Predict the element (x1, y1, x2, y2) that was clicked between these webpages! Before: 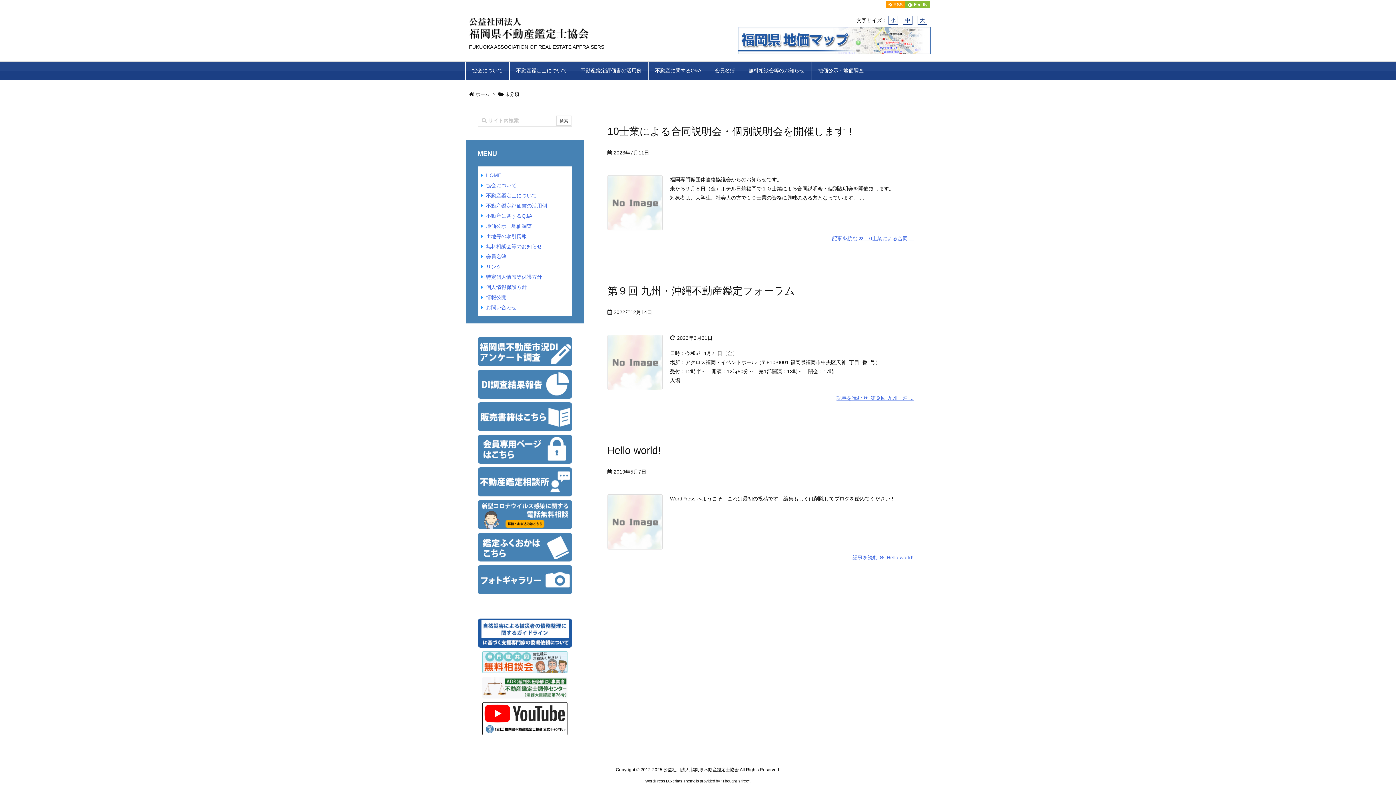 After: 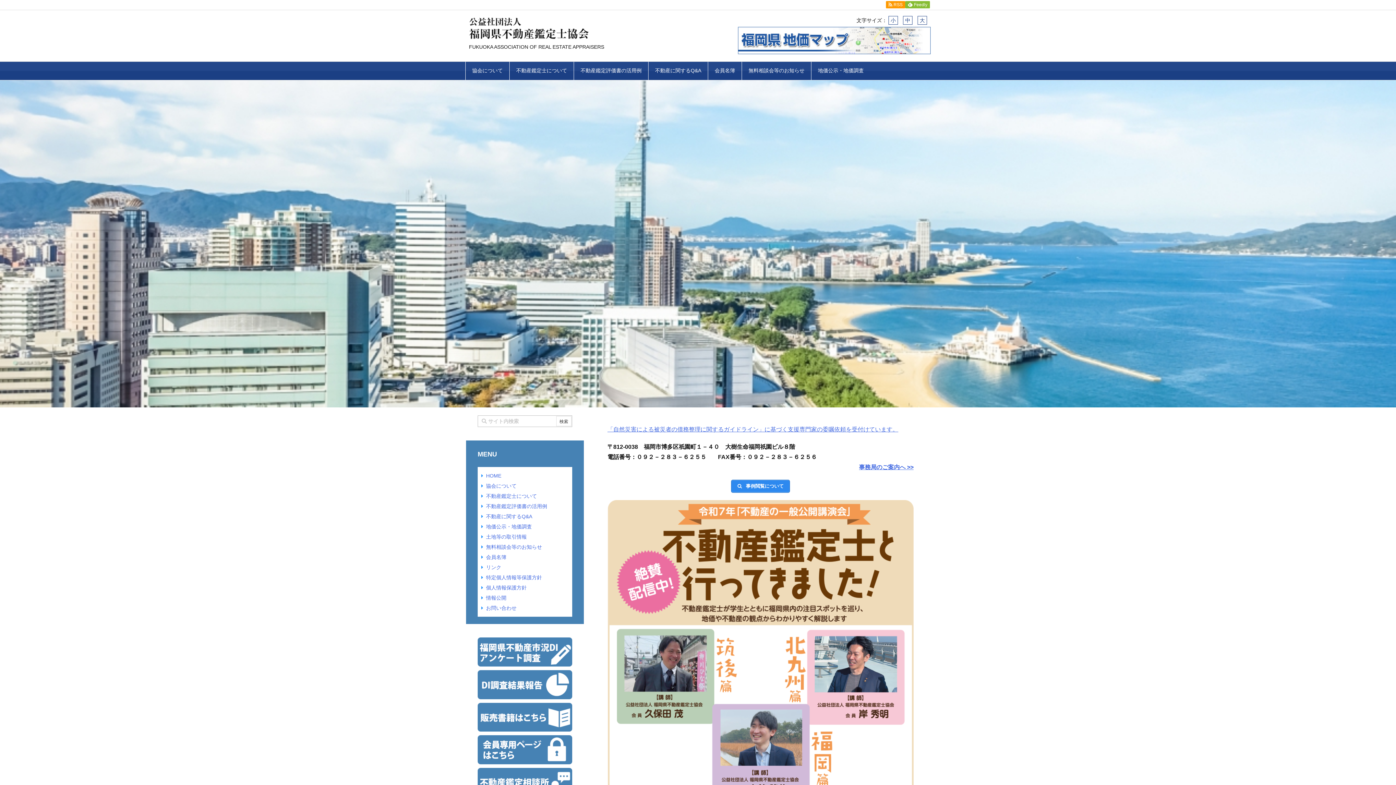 Action: bbox: (486, 172, 501, 178) label: HOME